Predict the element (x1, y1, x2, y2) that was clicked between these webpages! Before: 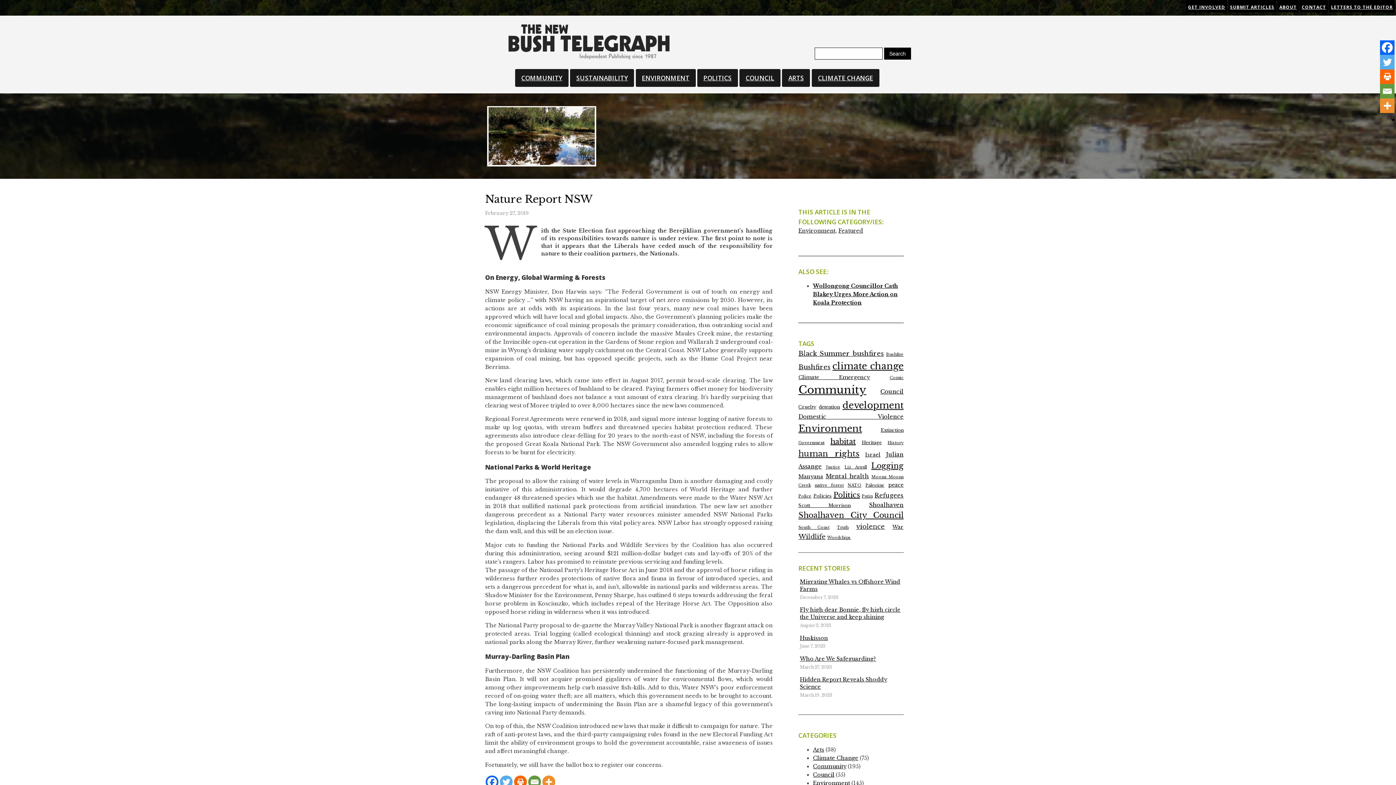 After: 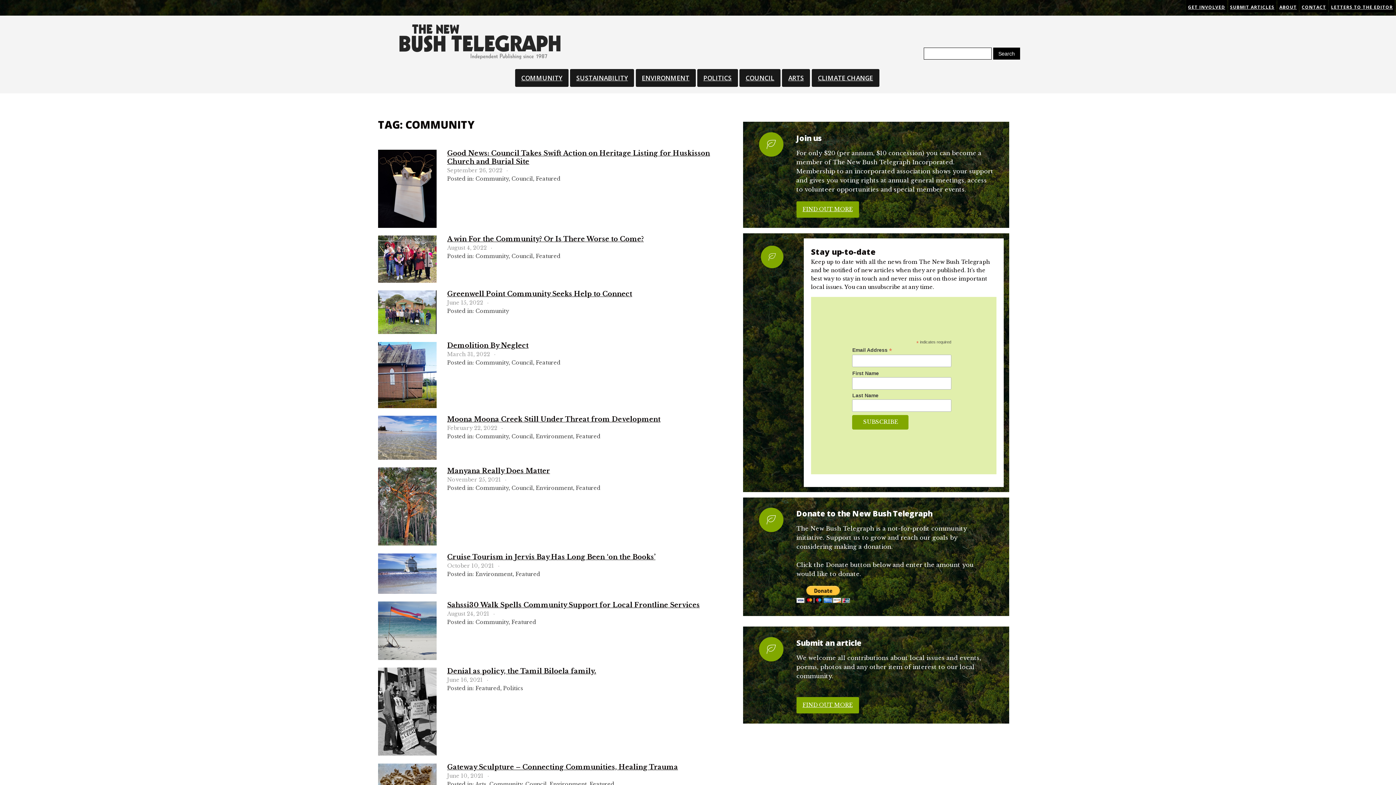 Action: label: Community (27 items) bbox: (798, 383, 866, 396)